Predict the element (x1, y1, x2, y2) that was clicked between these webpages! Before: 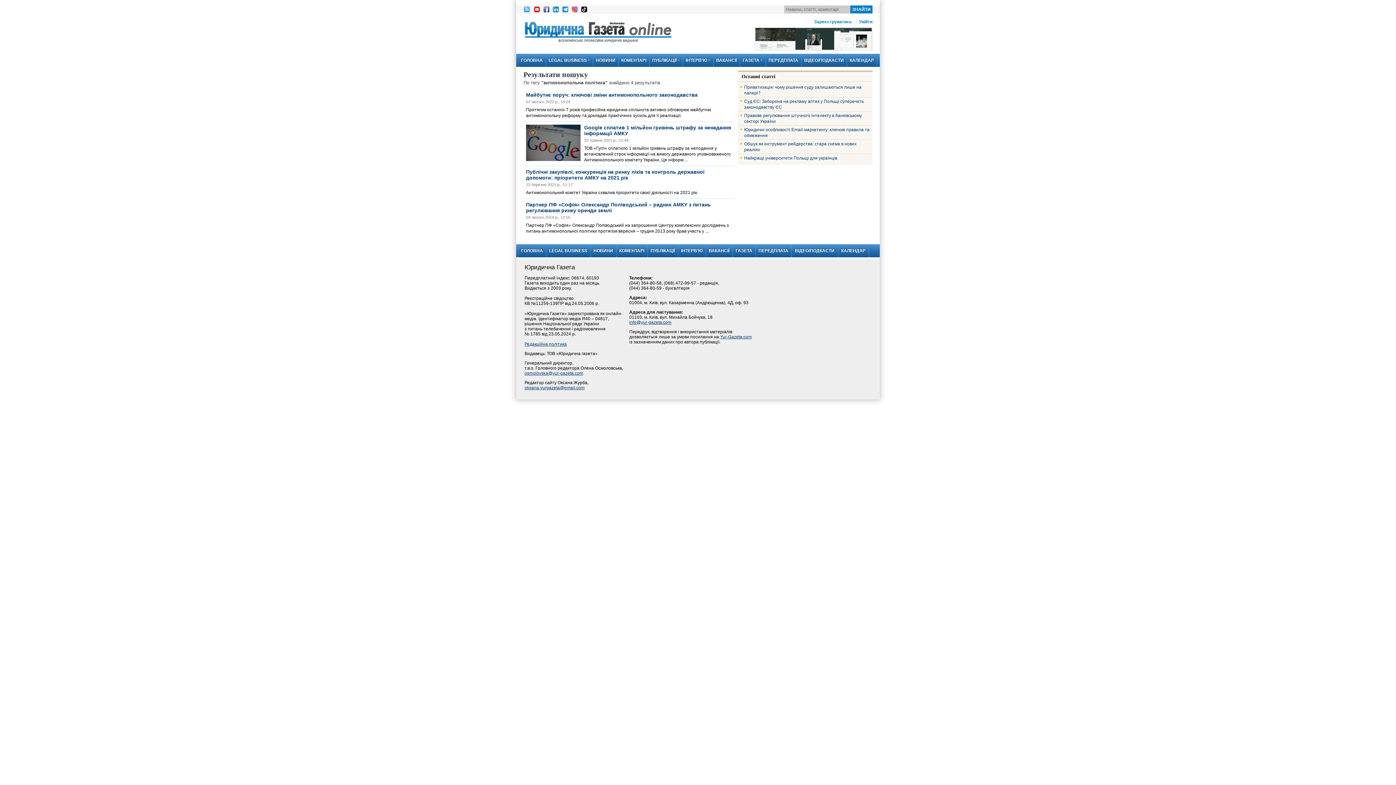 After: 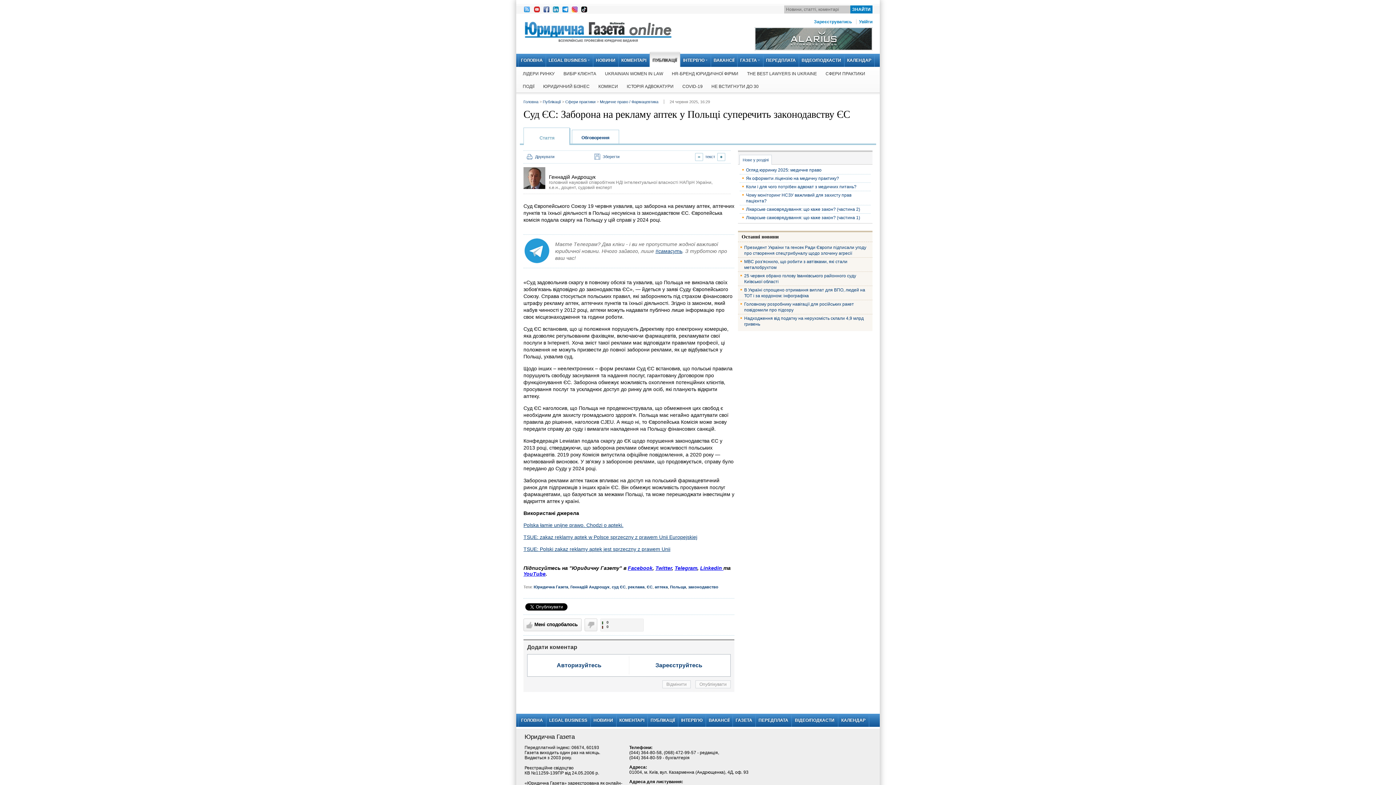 Action: bbox: (740, 98, 870, 110) label: Суд ЄС: Заборона на рекламу аптек у Польщі суперечить законодавству ЄС